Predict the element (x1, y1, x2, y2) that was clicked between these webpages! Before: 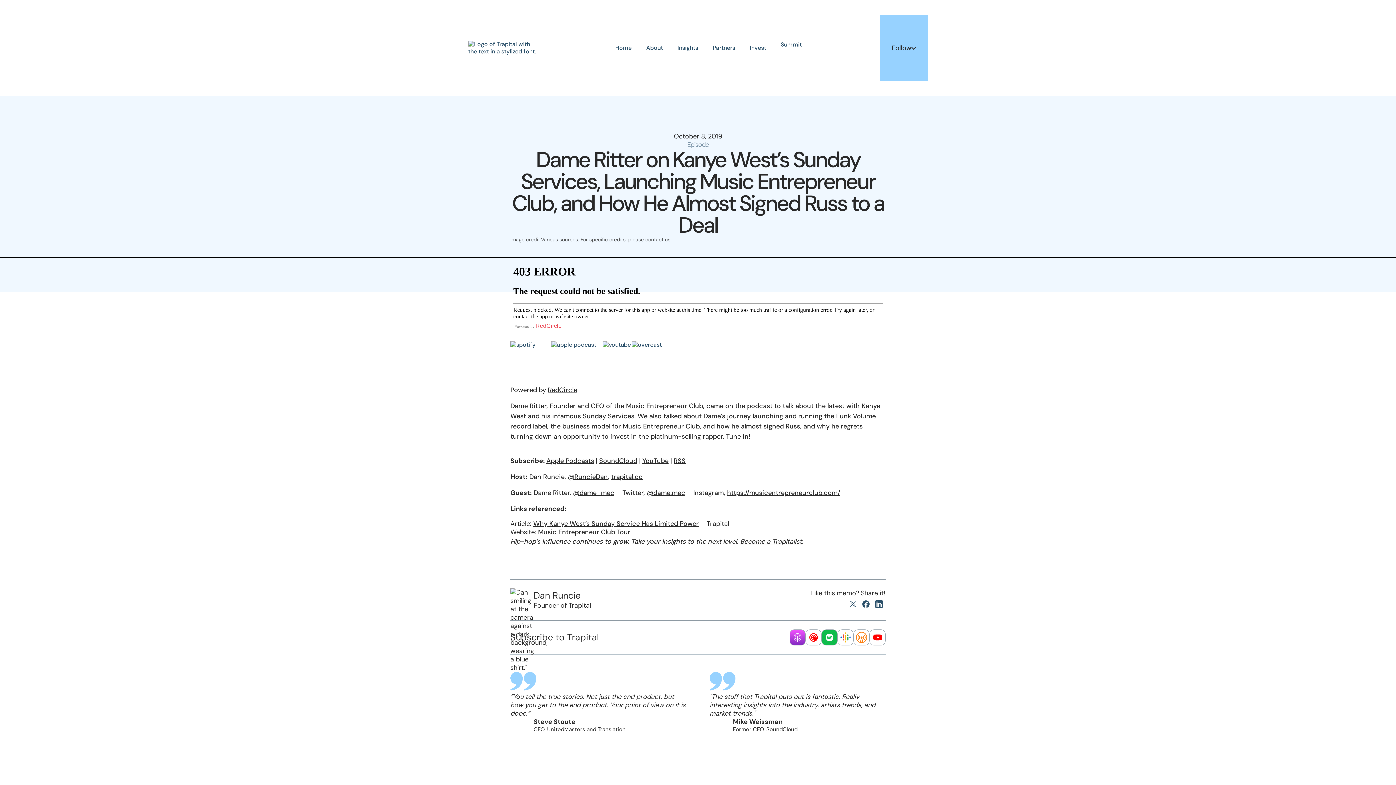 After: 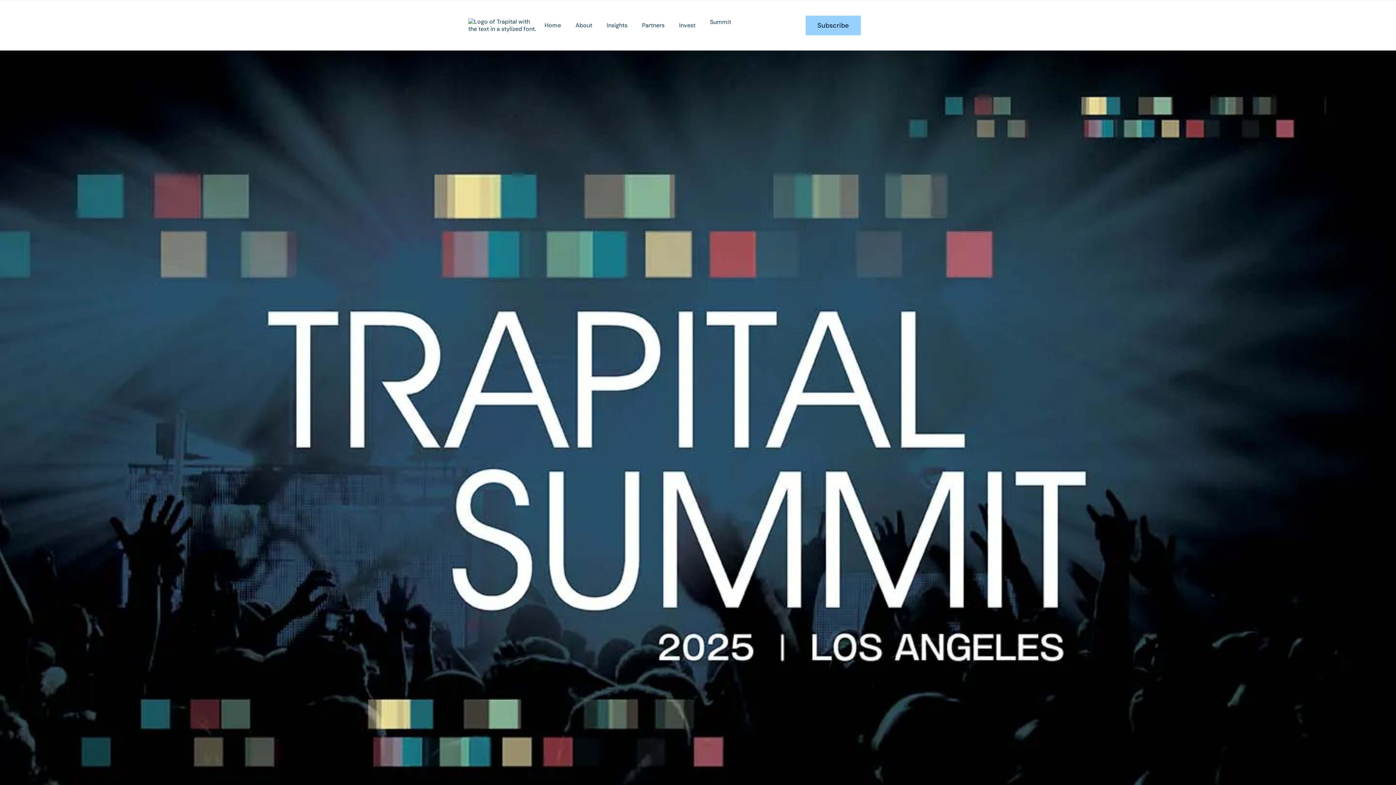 Action: bbox: (773, 51, 809, 58)